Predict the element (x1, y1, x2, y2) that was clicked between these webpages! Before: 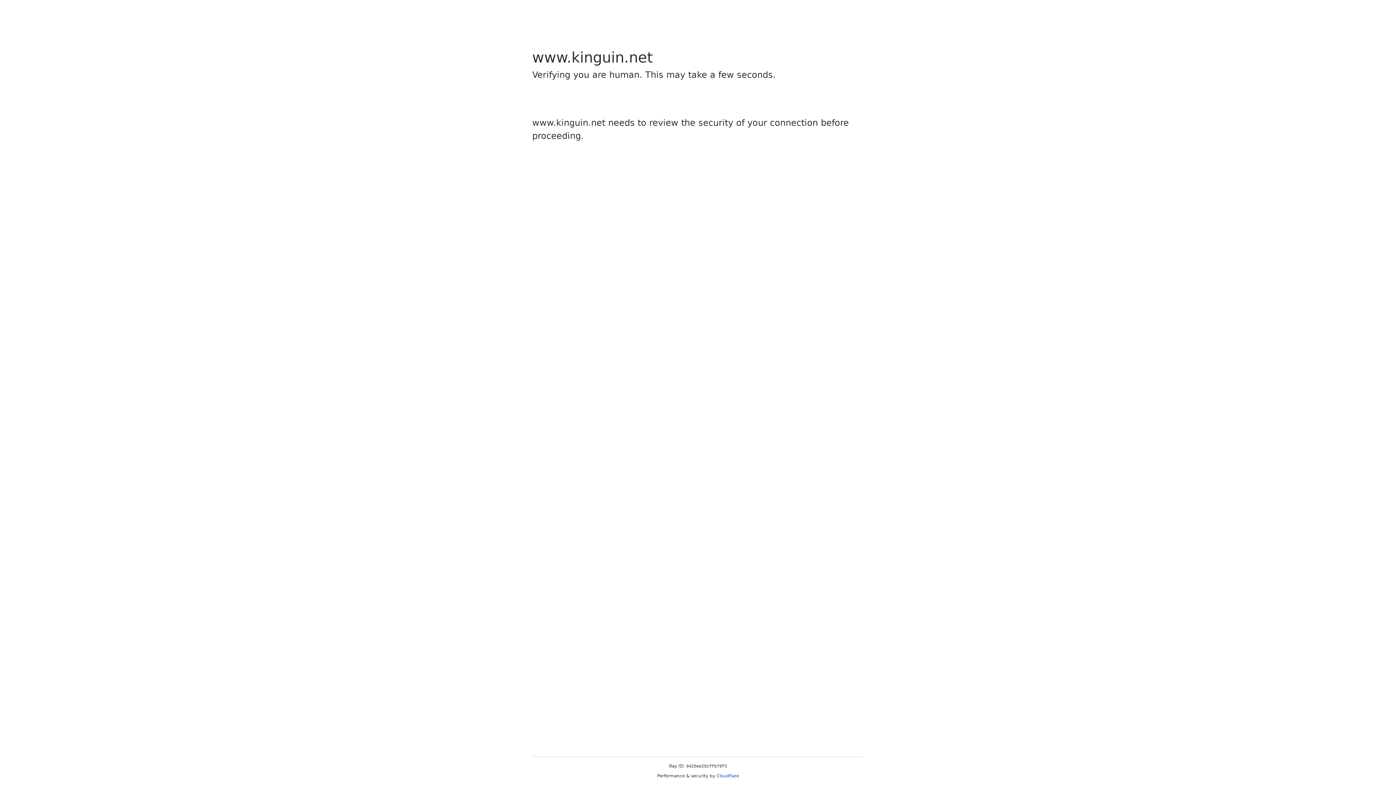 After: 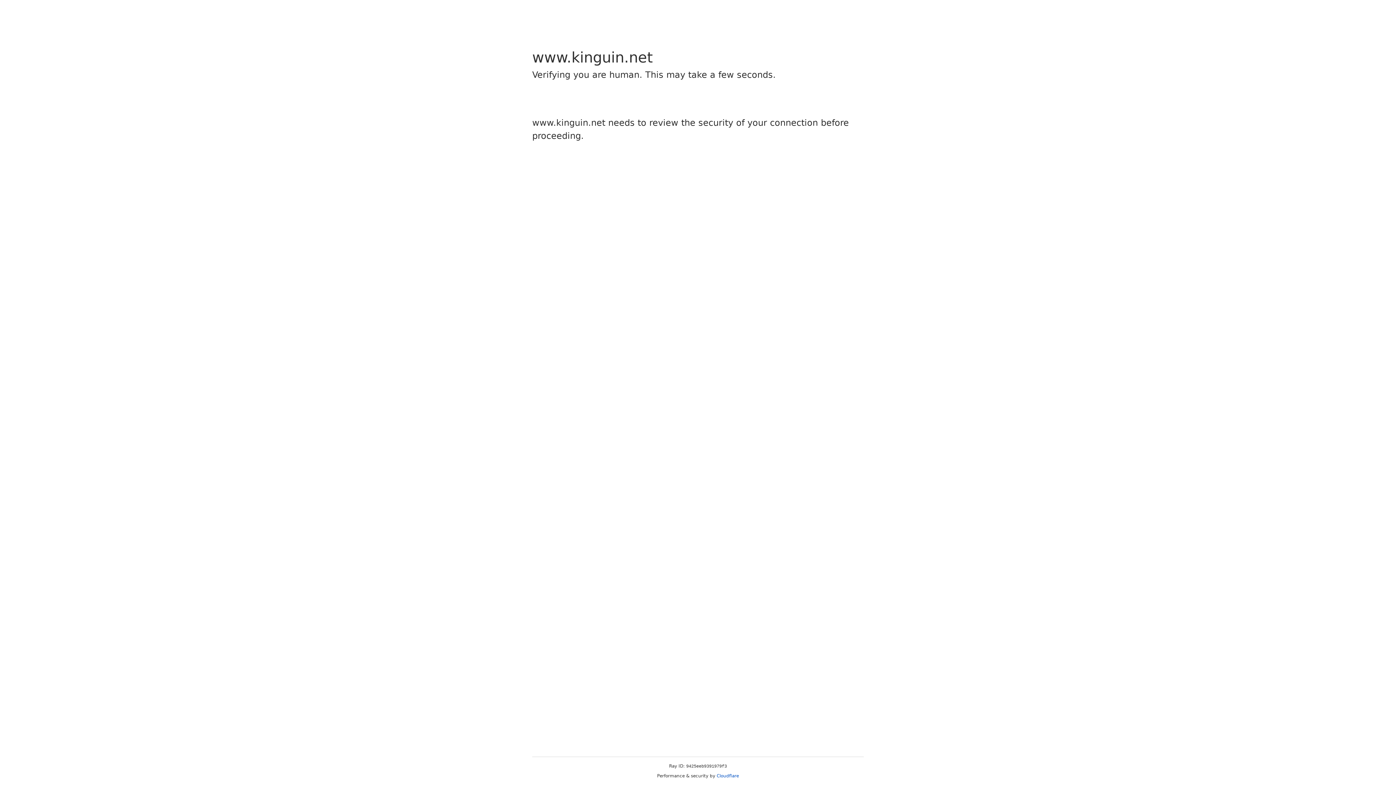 Action: label: Cloudflare bbox: (716, 773, 739, 778)